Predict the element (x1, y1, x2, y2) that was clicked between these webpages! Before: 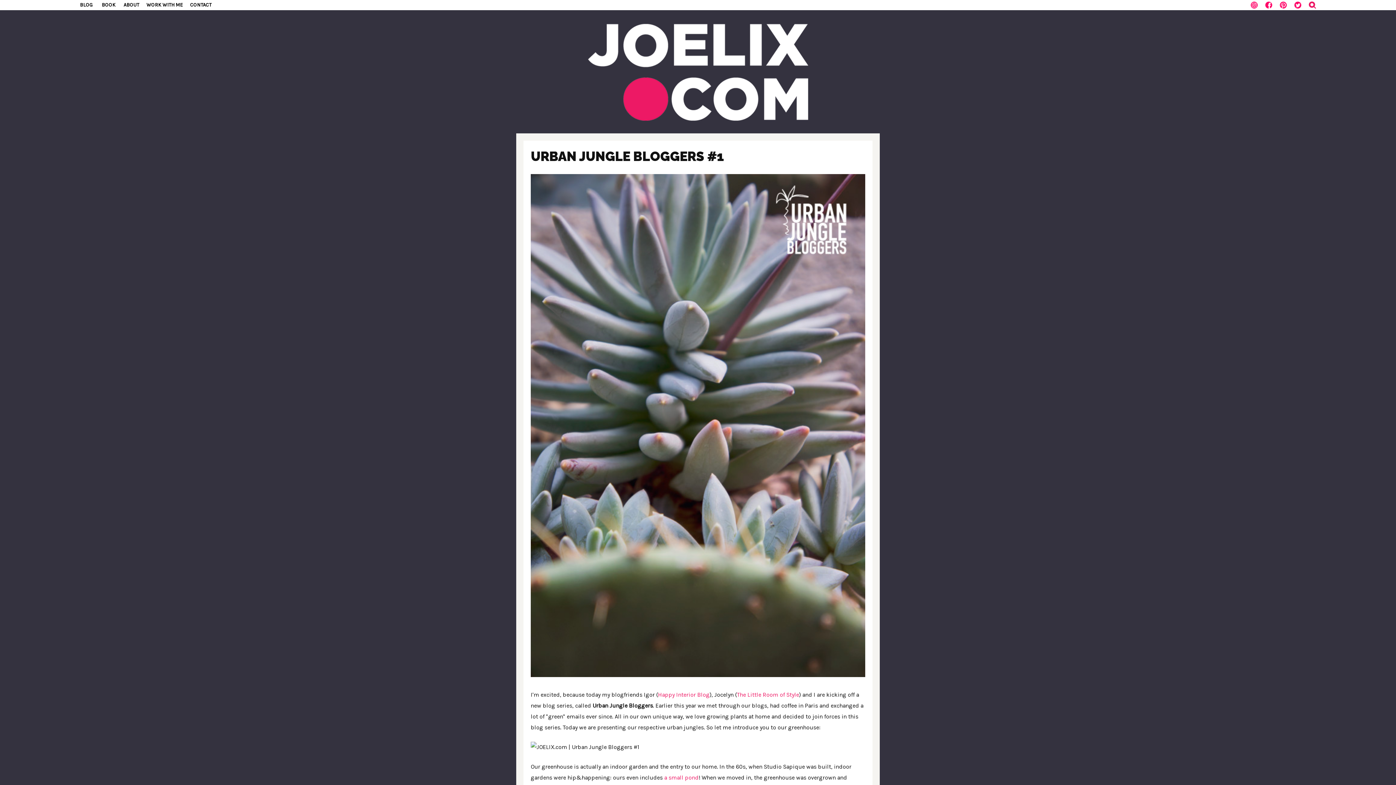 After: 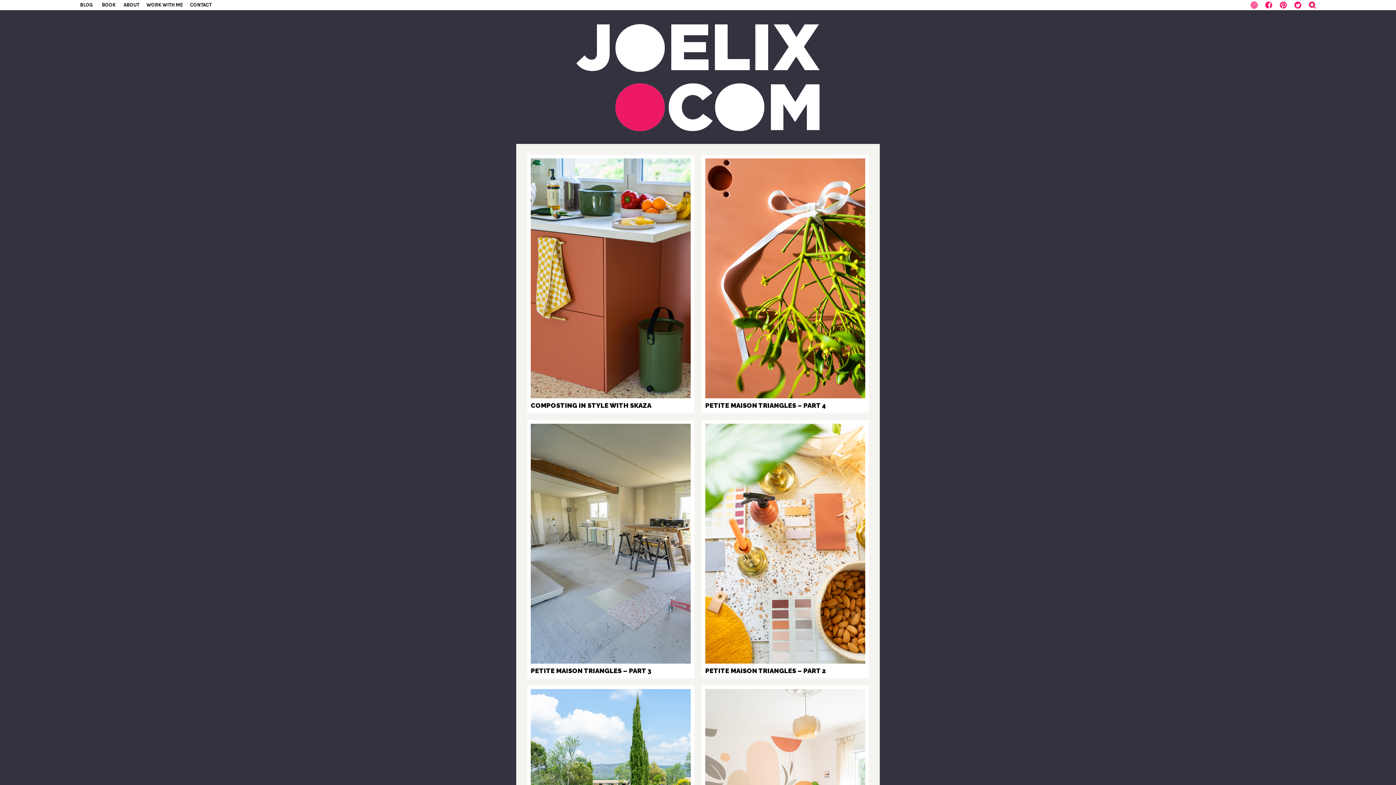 Action: bbox: (571, 117, 824, 124)